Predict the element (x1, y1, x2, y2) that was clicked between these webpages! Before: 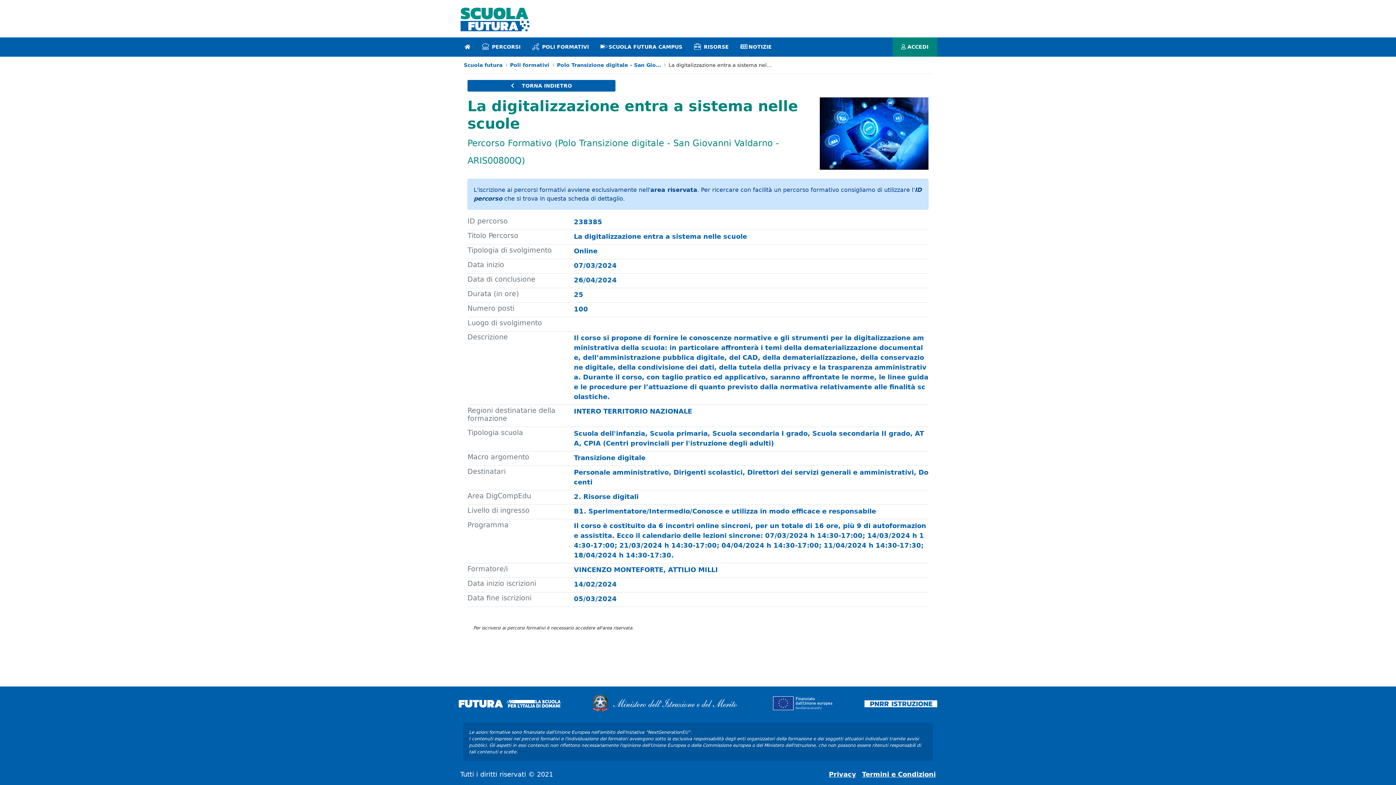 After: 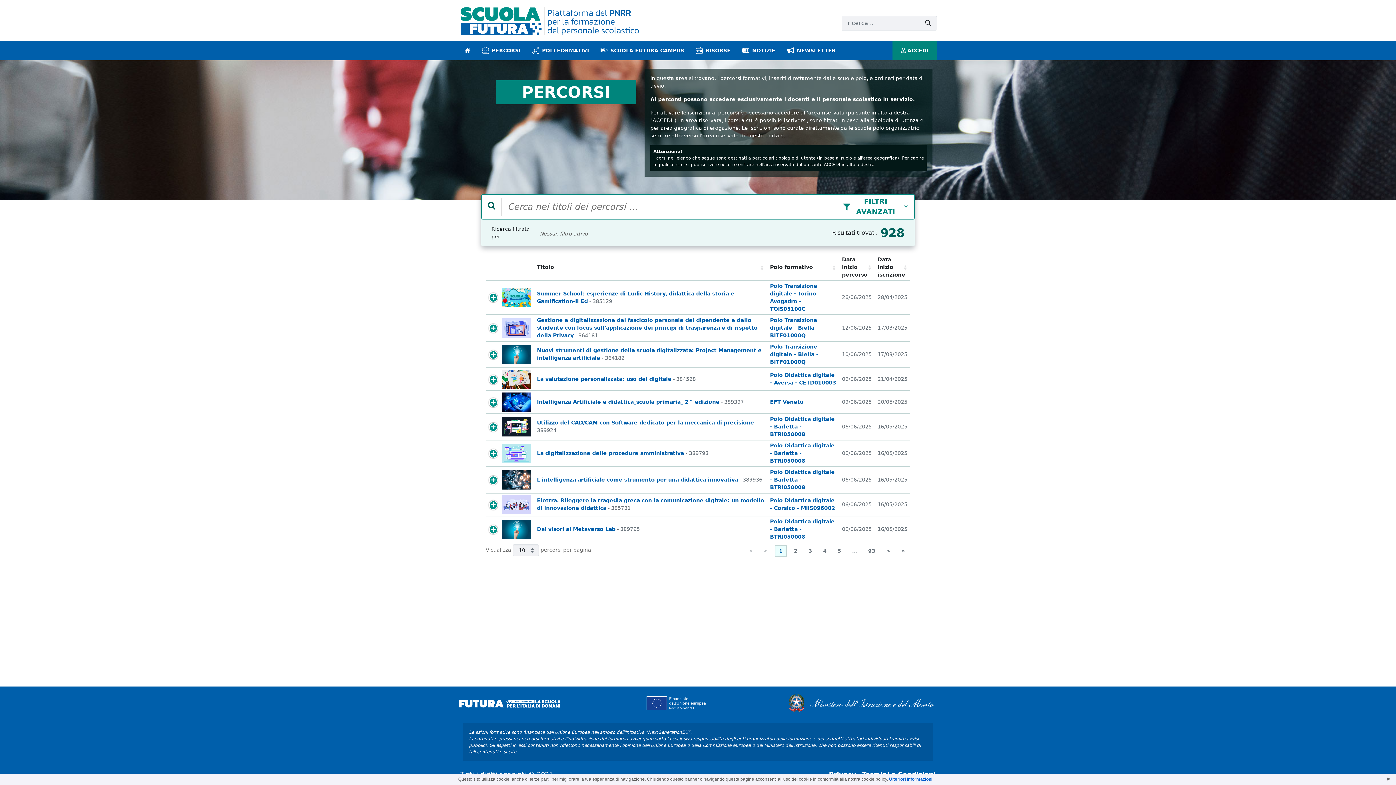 Action: label: percorsi introduzione bbox: (476, 37, 526, 56)